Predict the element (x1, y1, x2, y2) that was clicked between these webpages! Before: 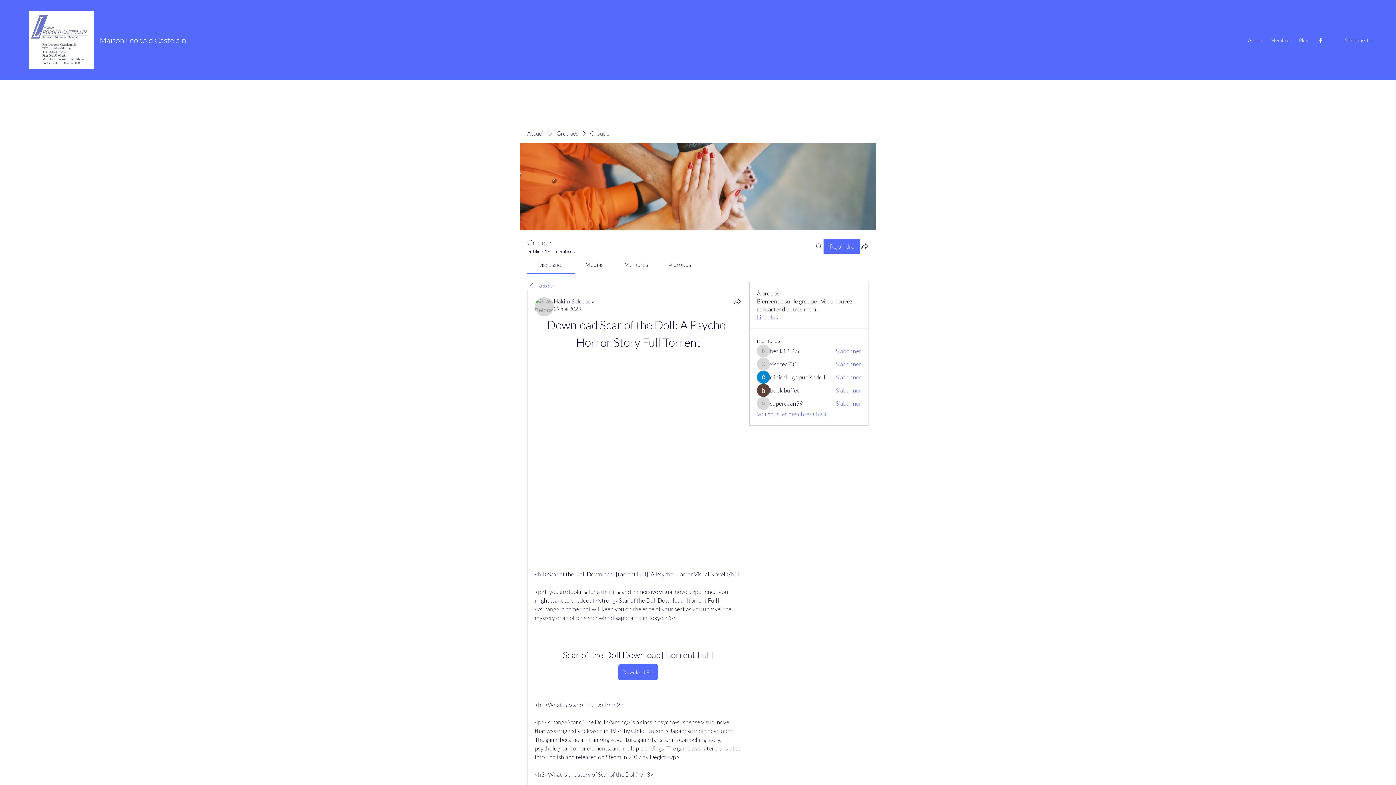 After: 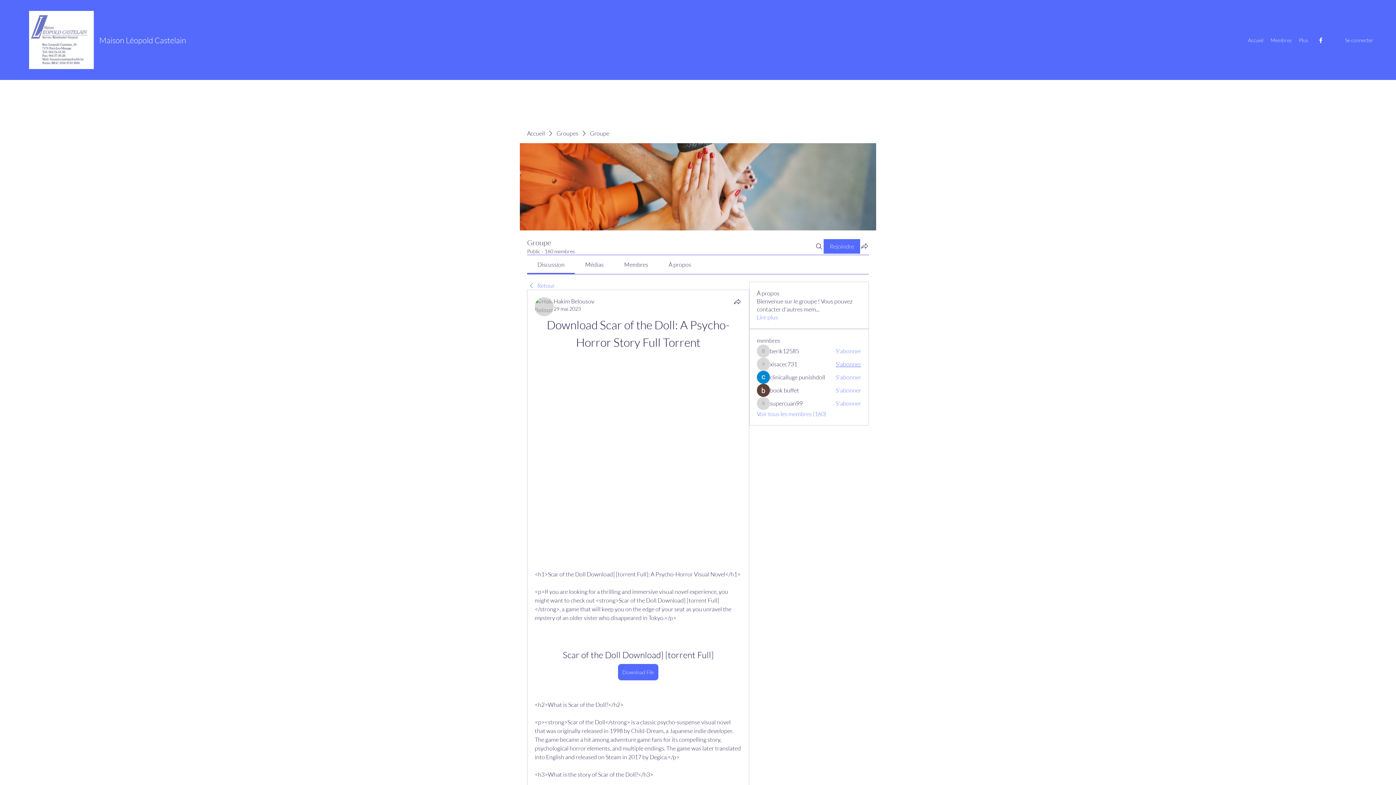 Action: label: S'abonner bbox: (835, 360, 861, 368)